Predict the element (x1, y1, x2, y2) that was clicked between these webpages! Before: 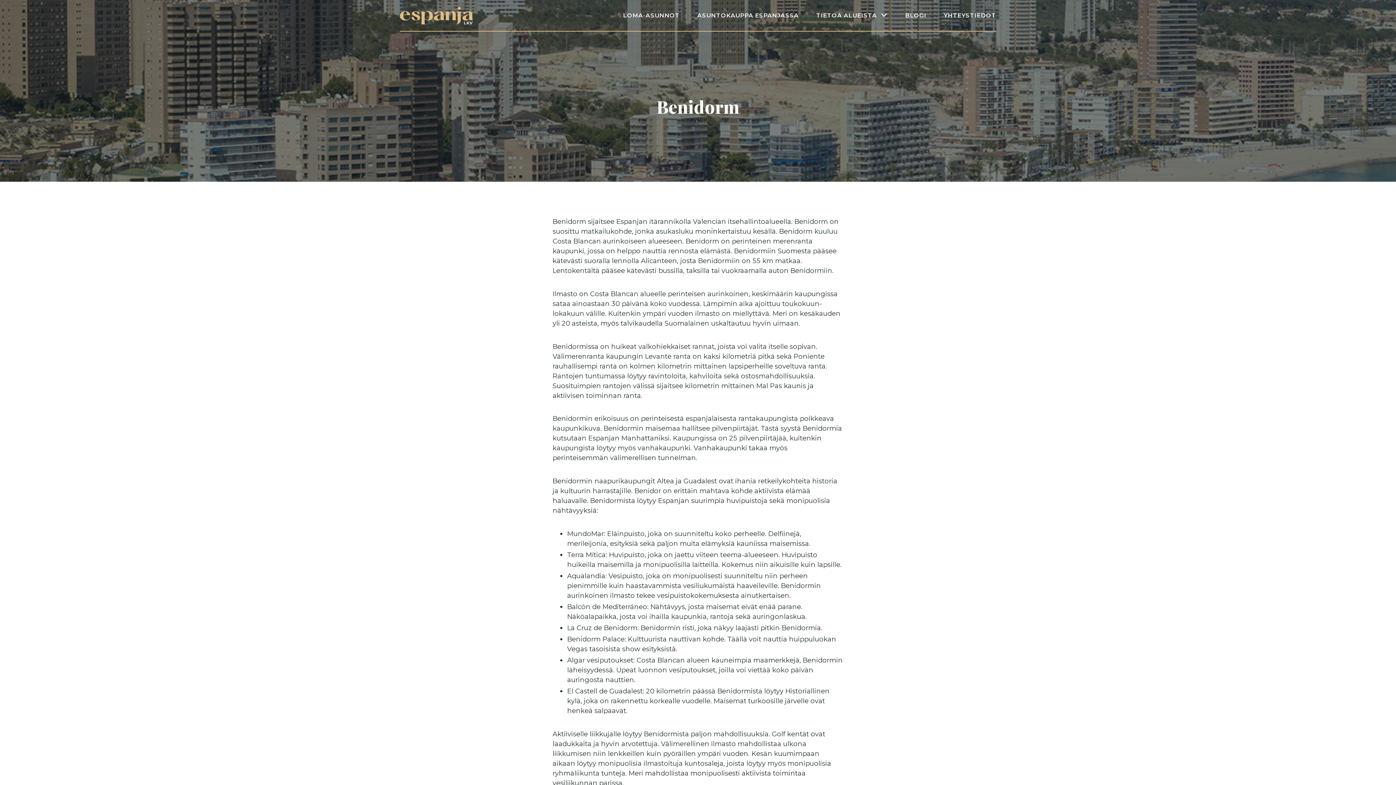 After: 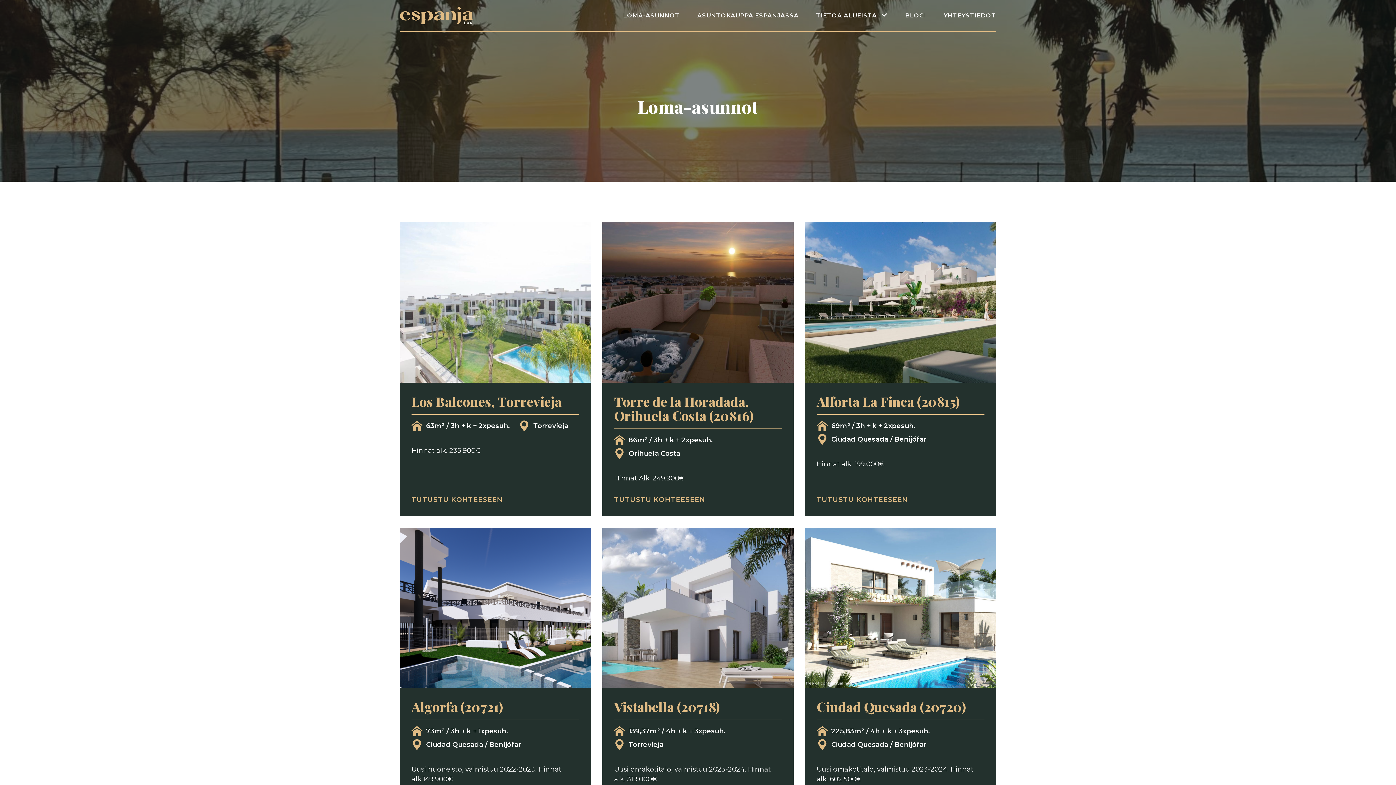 Action: bbox: (611, 0, 680, 30) label: LOMA-ASUNNOT